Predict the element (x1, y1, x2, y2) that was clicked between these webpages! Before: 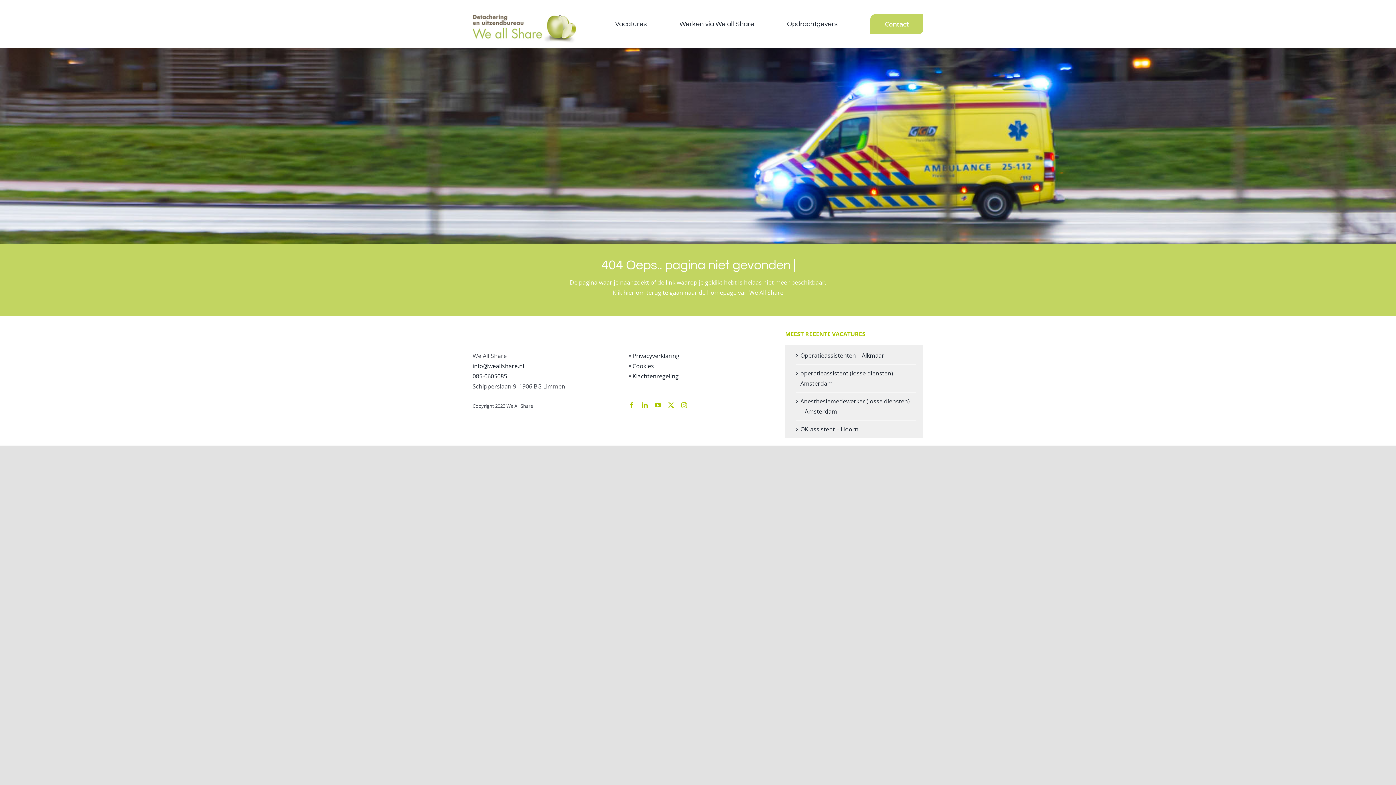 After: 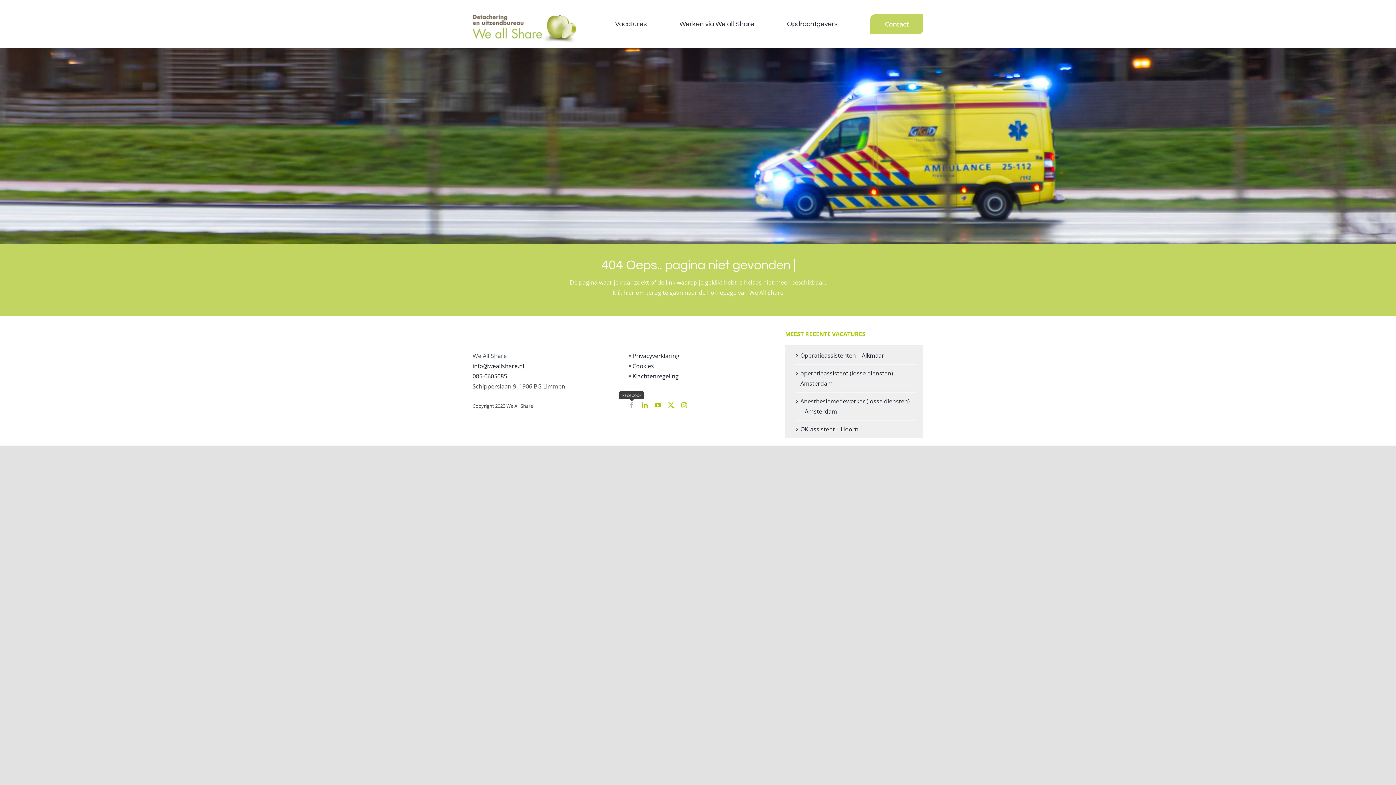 Action: bbox: (629, 402, 634, 408) label: facebook